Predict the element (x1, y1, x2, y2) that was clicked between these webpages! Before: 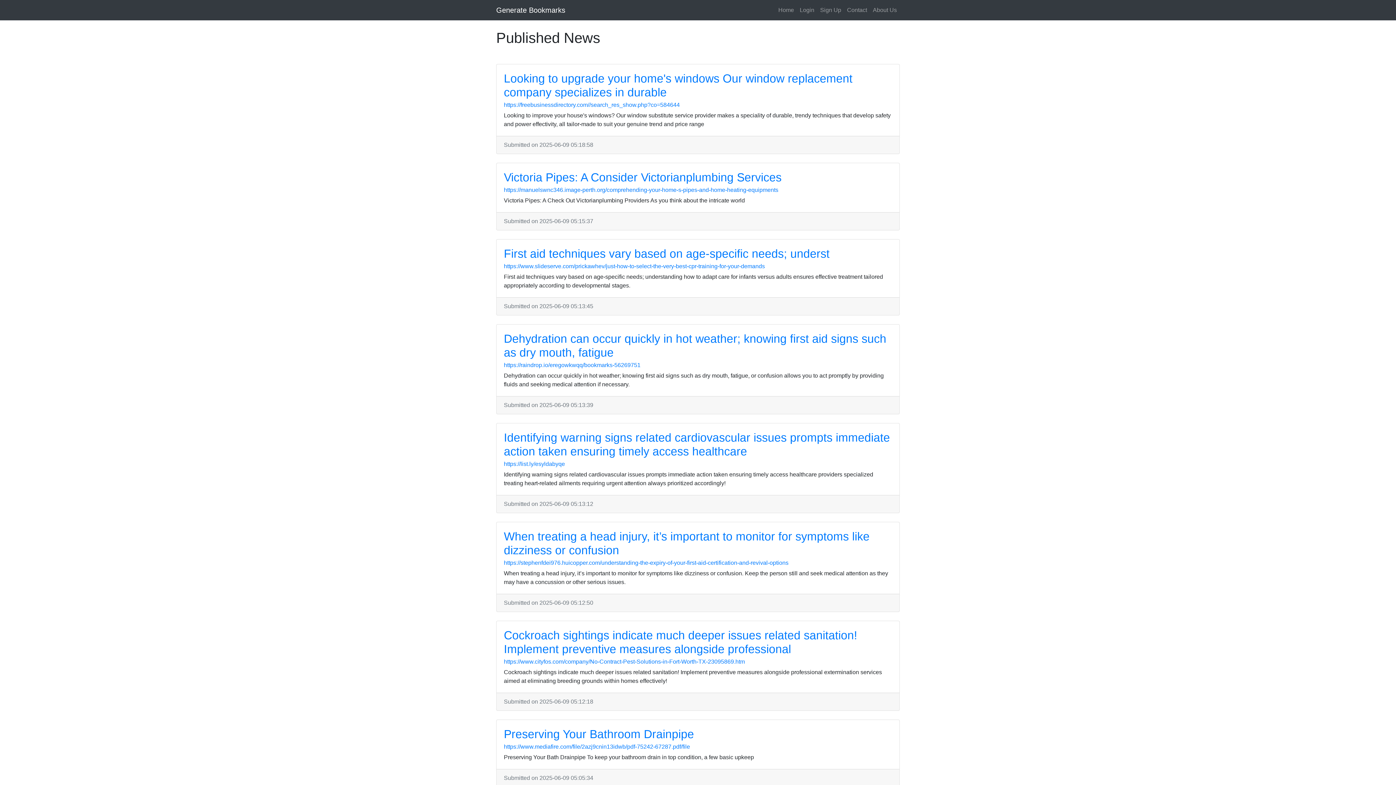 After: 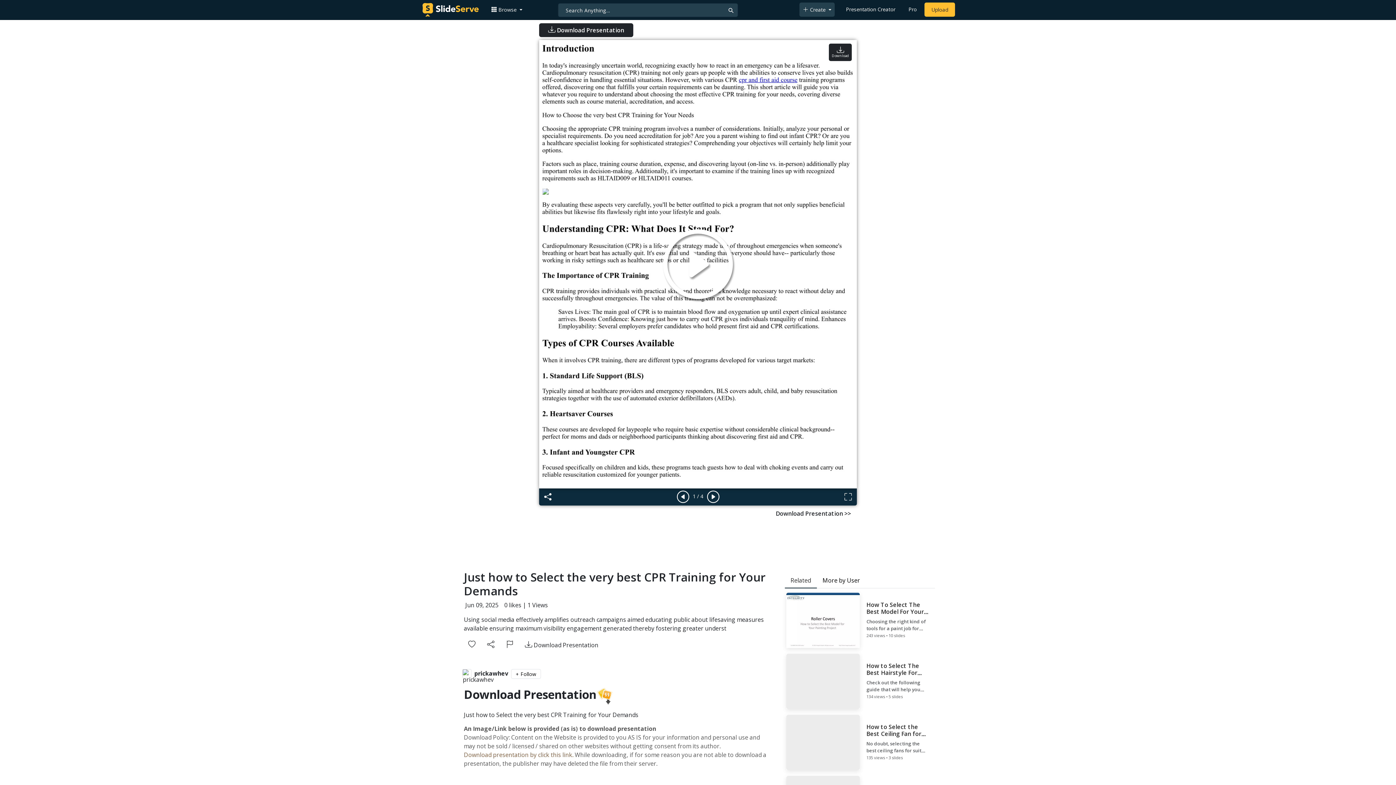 Action: label: https://www.slideserve.com/prickawhev/just-how-to-select-the-very-best-cpr-training-for-your-demands bbox: (504, 263, 765, 269)